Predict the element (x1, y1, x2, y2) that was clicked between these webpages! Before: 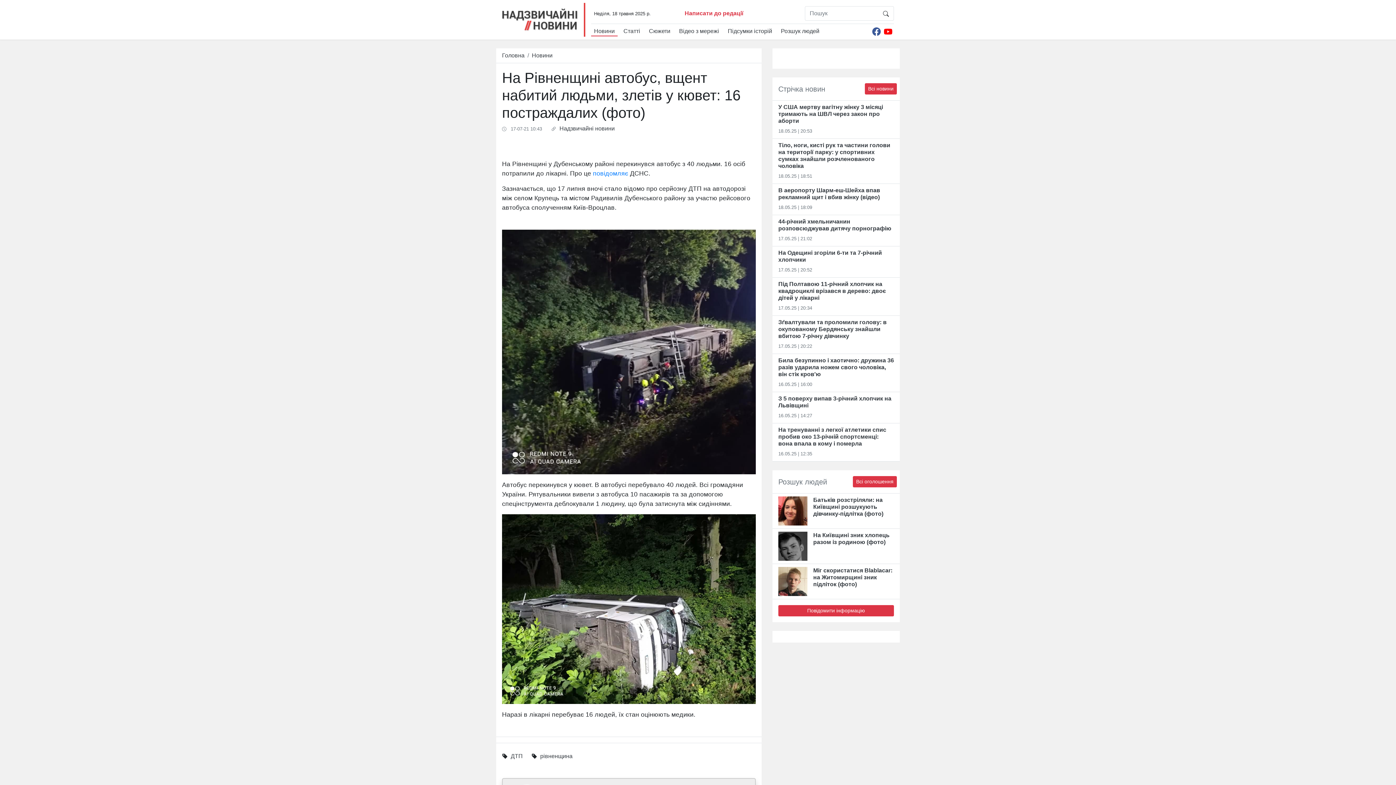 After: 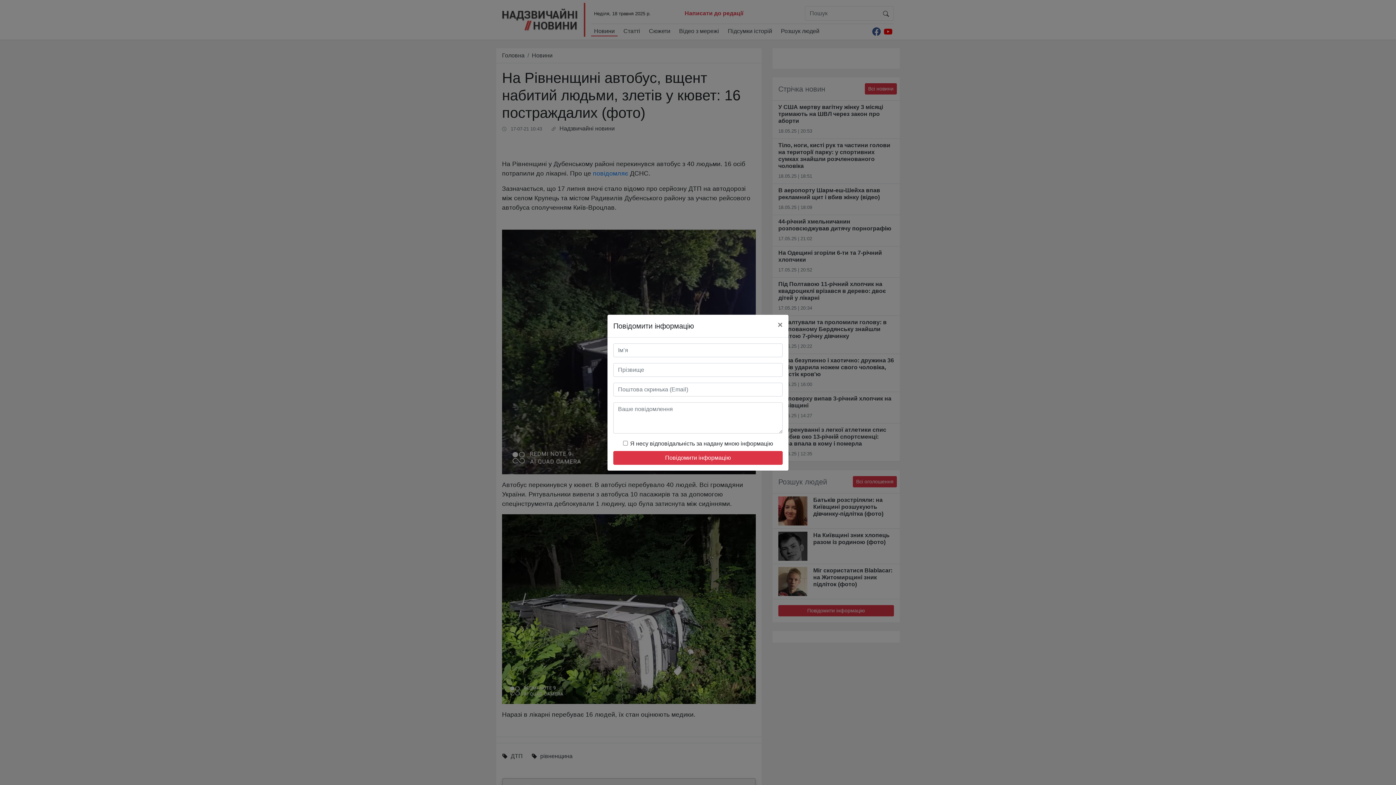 Action: bbox: (778, 605, 894, 616) label: Повідомити інформацію